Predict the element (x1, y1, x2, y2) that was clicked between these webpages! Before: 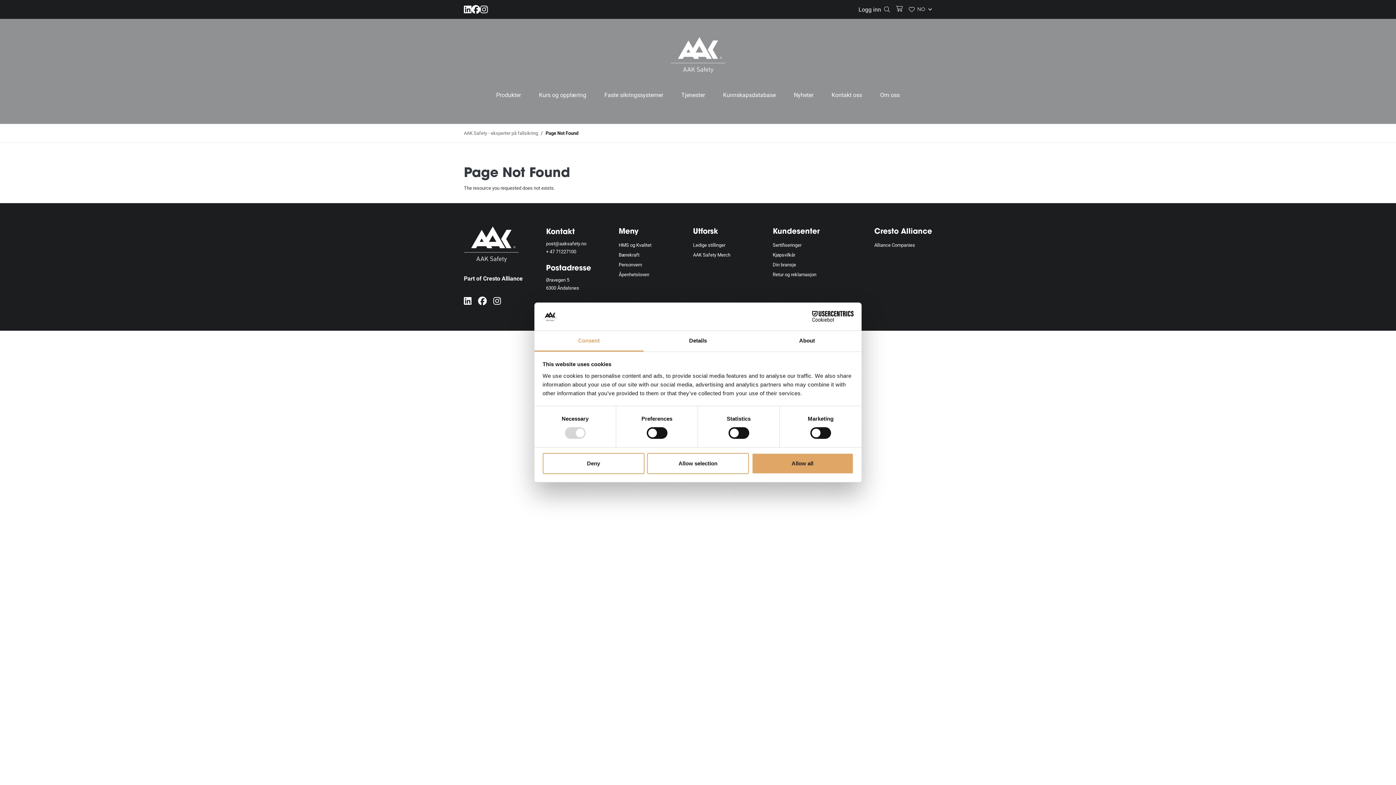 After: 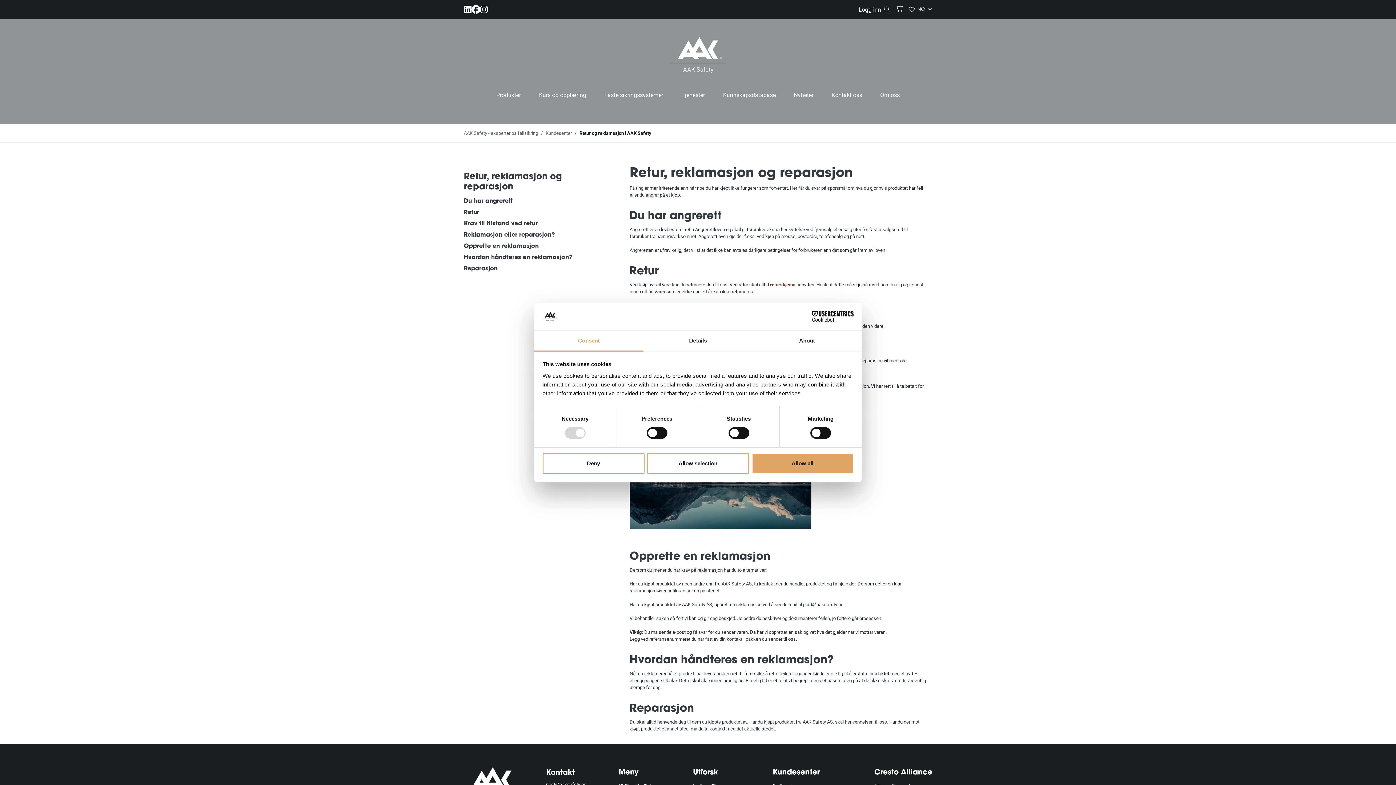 Action: label: Retur og reklamasjon bbox: (772, 271, 816, 278)